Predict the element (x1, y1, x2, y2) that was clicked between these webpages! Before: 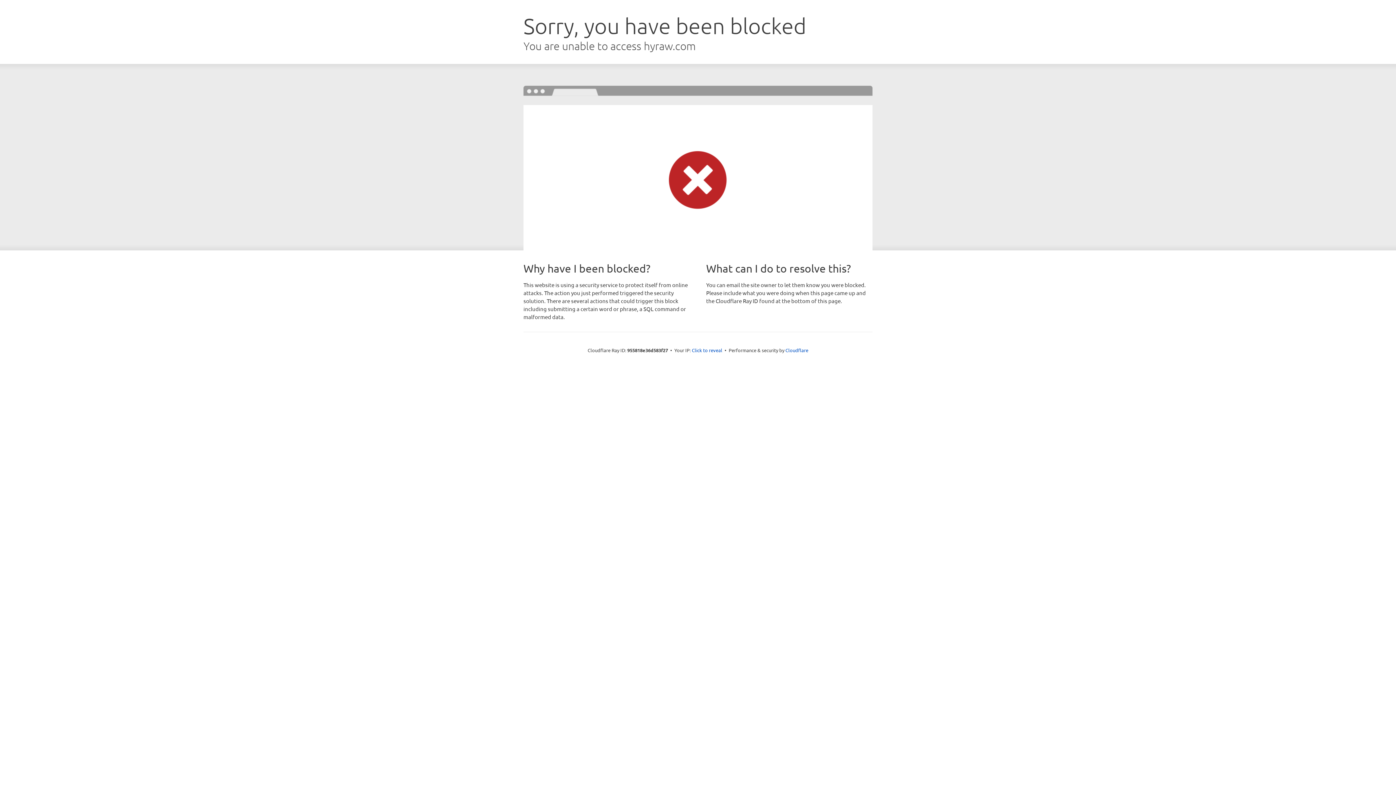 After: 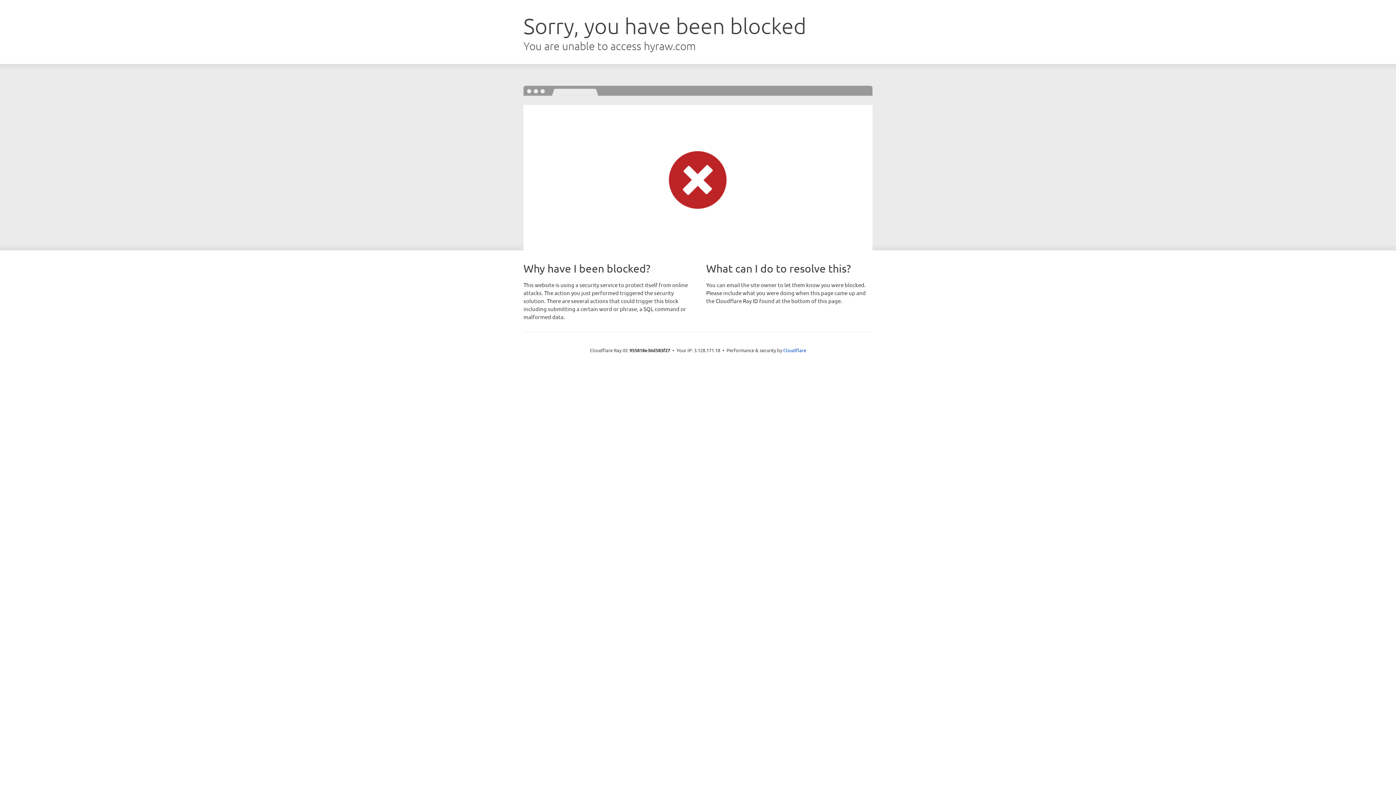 Action: bbox: (692, 346, 722, 353) label: Click to reveal